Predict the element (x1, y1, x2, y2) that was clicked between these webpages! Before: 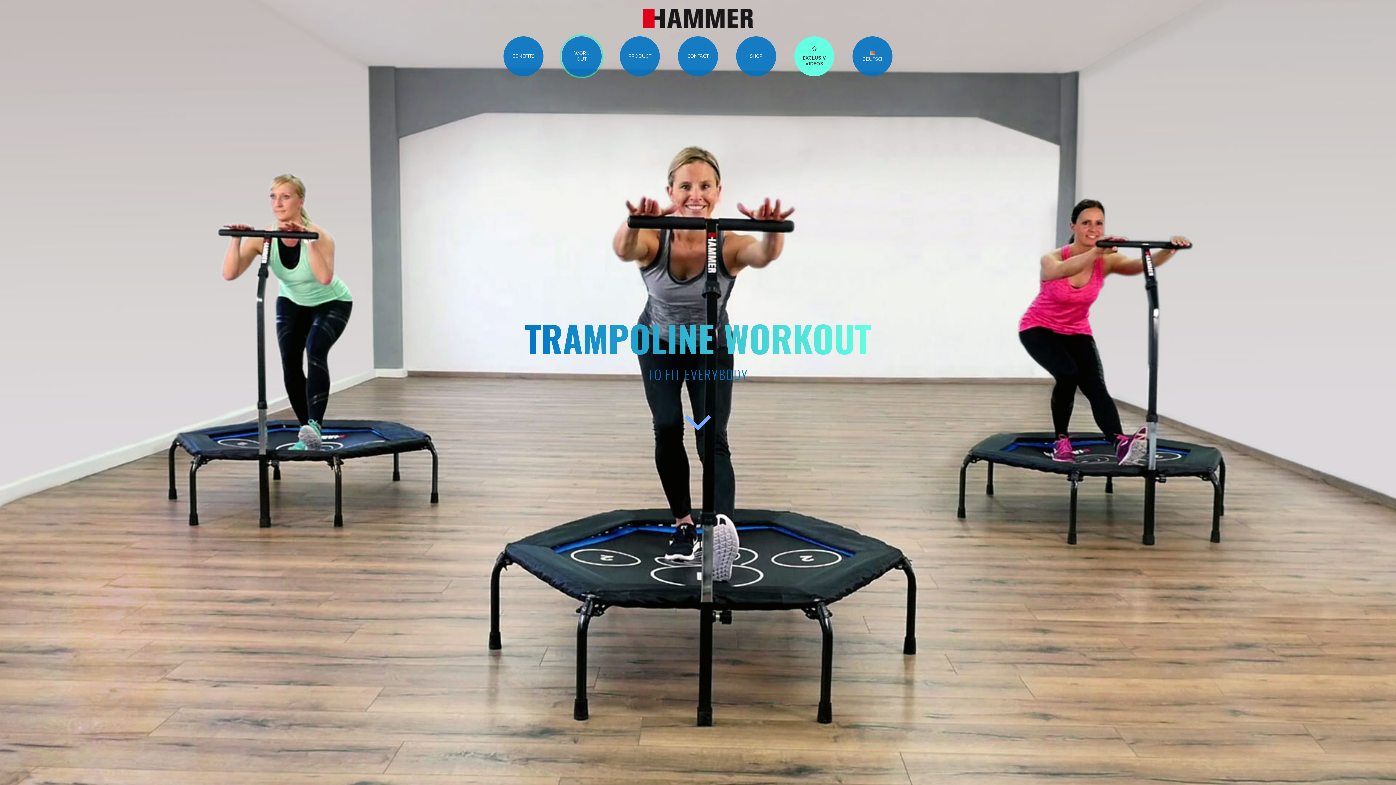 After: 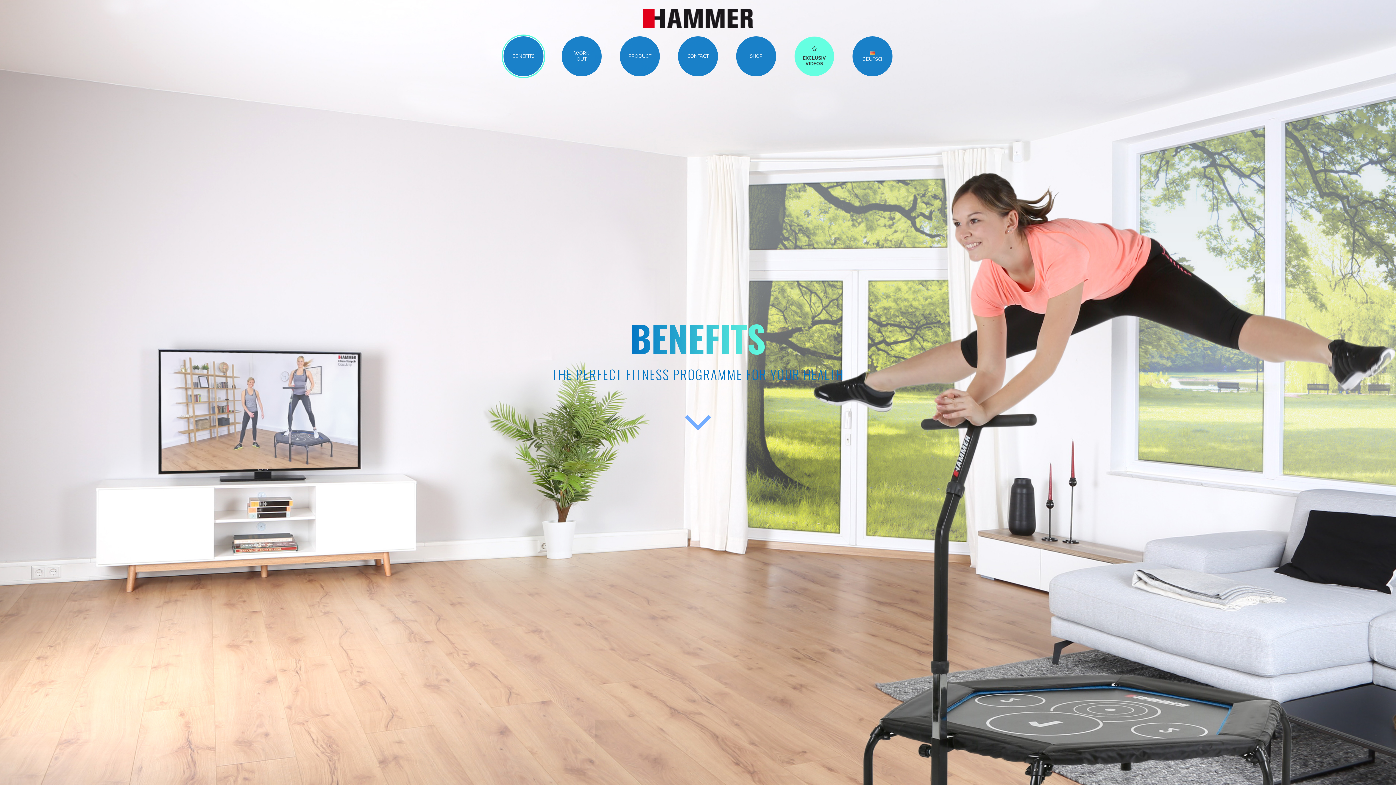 Action: label: BENEFITS bbox: (503, 36, 543, 76)